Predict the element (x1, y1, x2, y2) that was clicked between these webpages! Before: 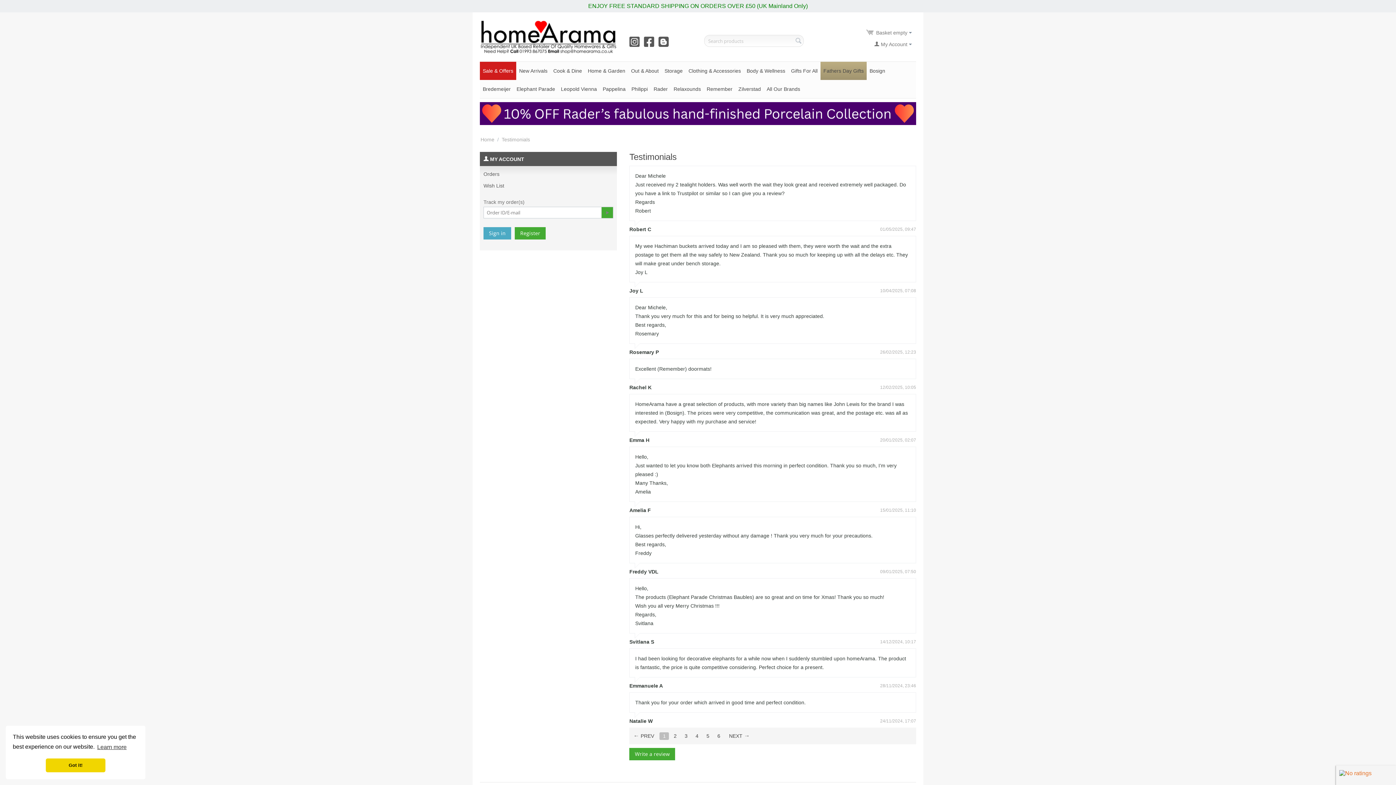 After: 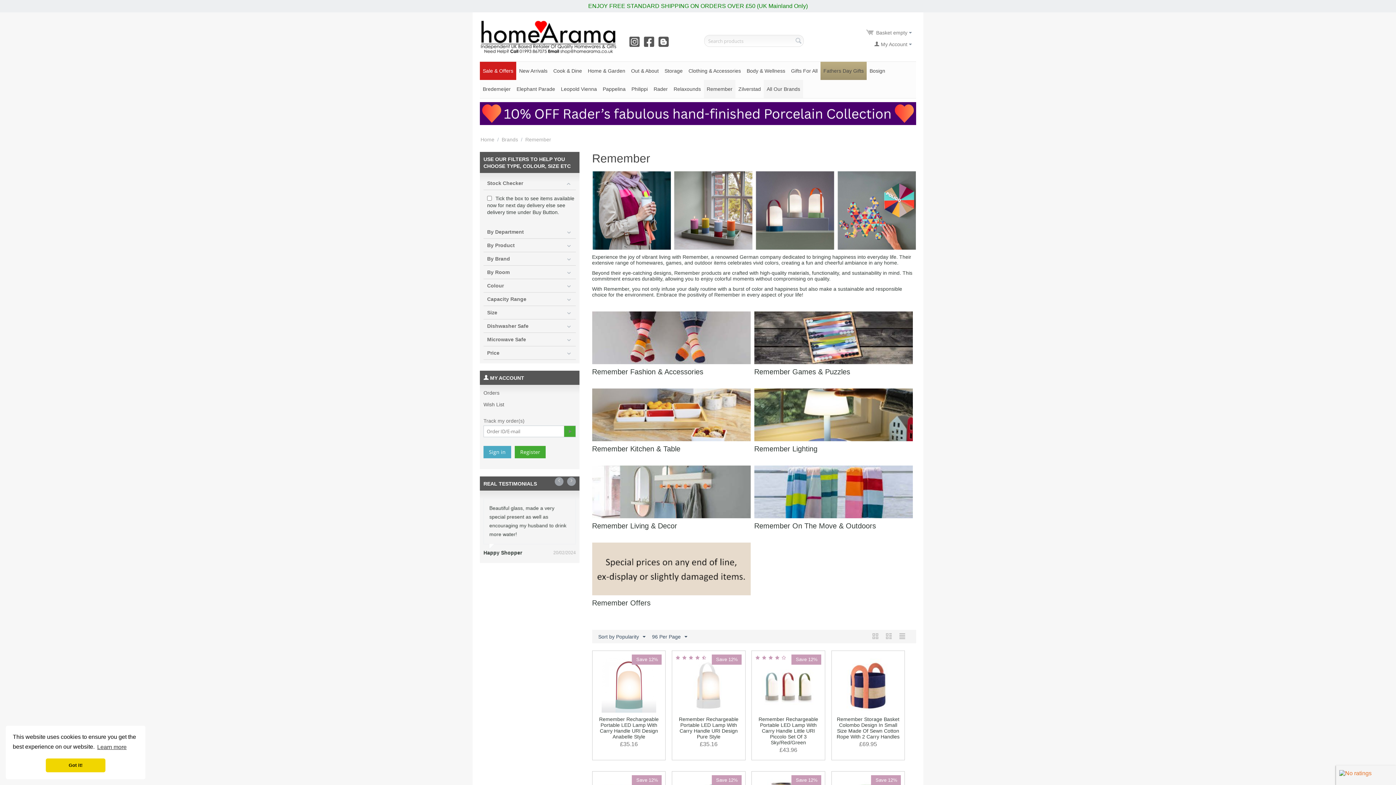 Action: label: Remember bbox: (704, 80, 735, 98)